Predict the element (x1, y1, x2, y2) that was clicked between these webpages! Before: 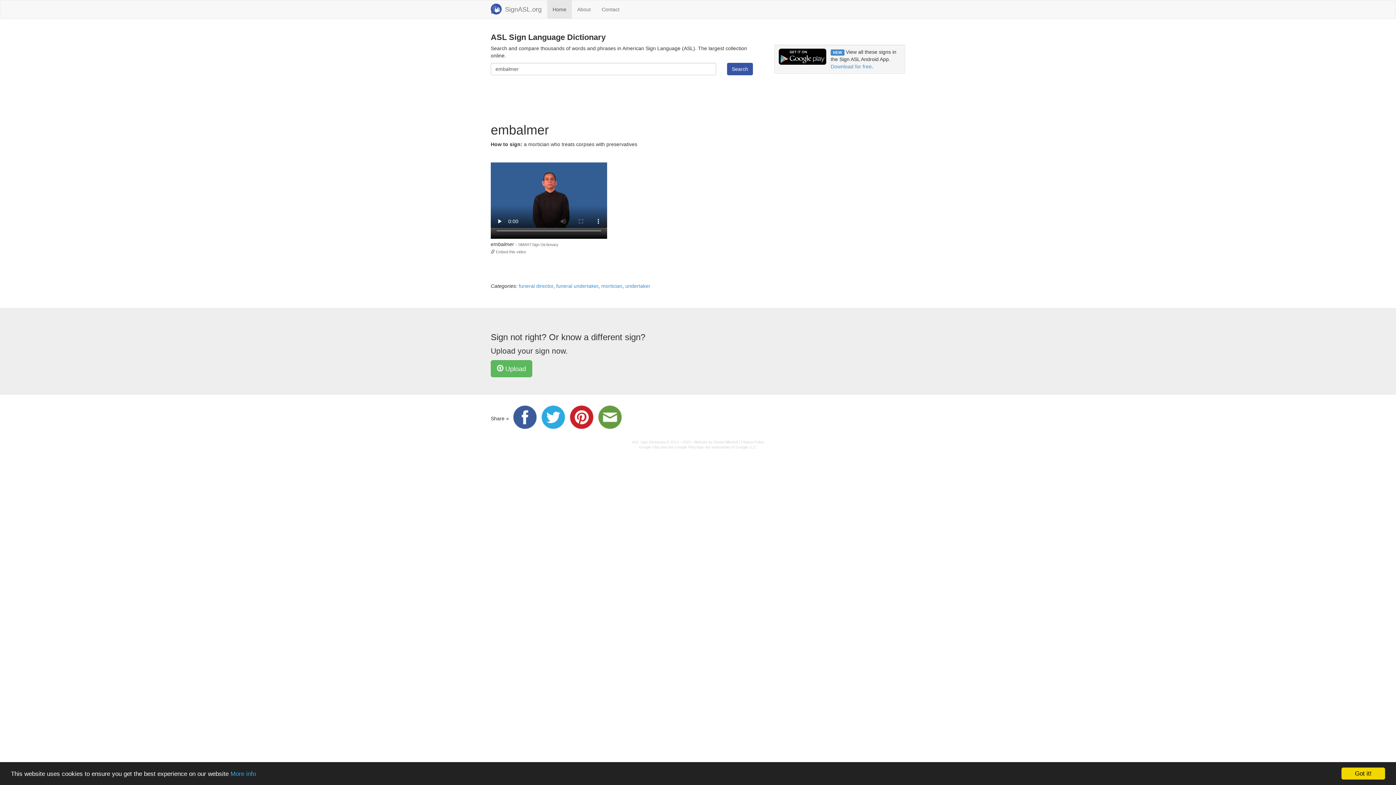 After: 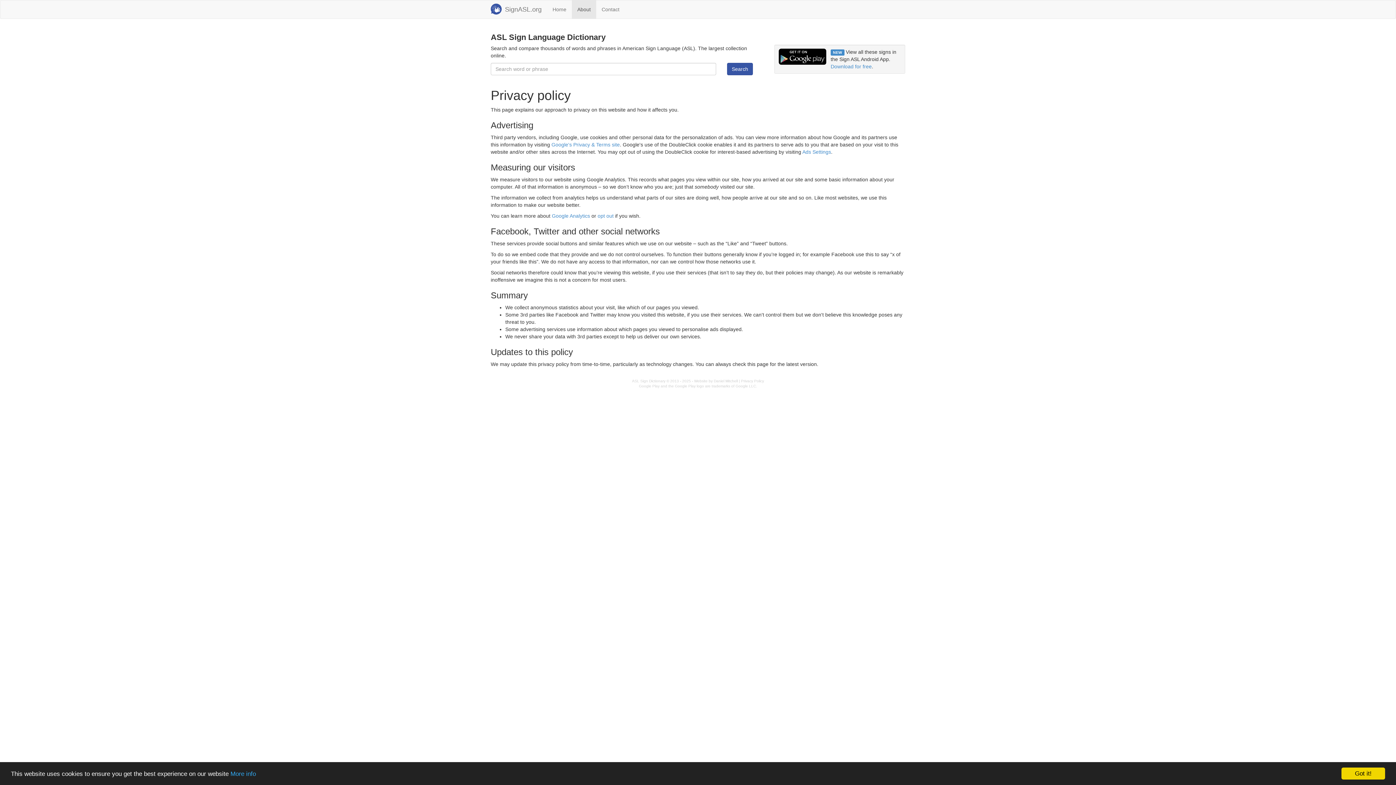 Action: bbox: (741, 440, 764, 444) label: Privacy Policy